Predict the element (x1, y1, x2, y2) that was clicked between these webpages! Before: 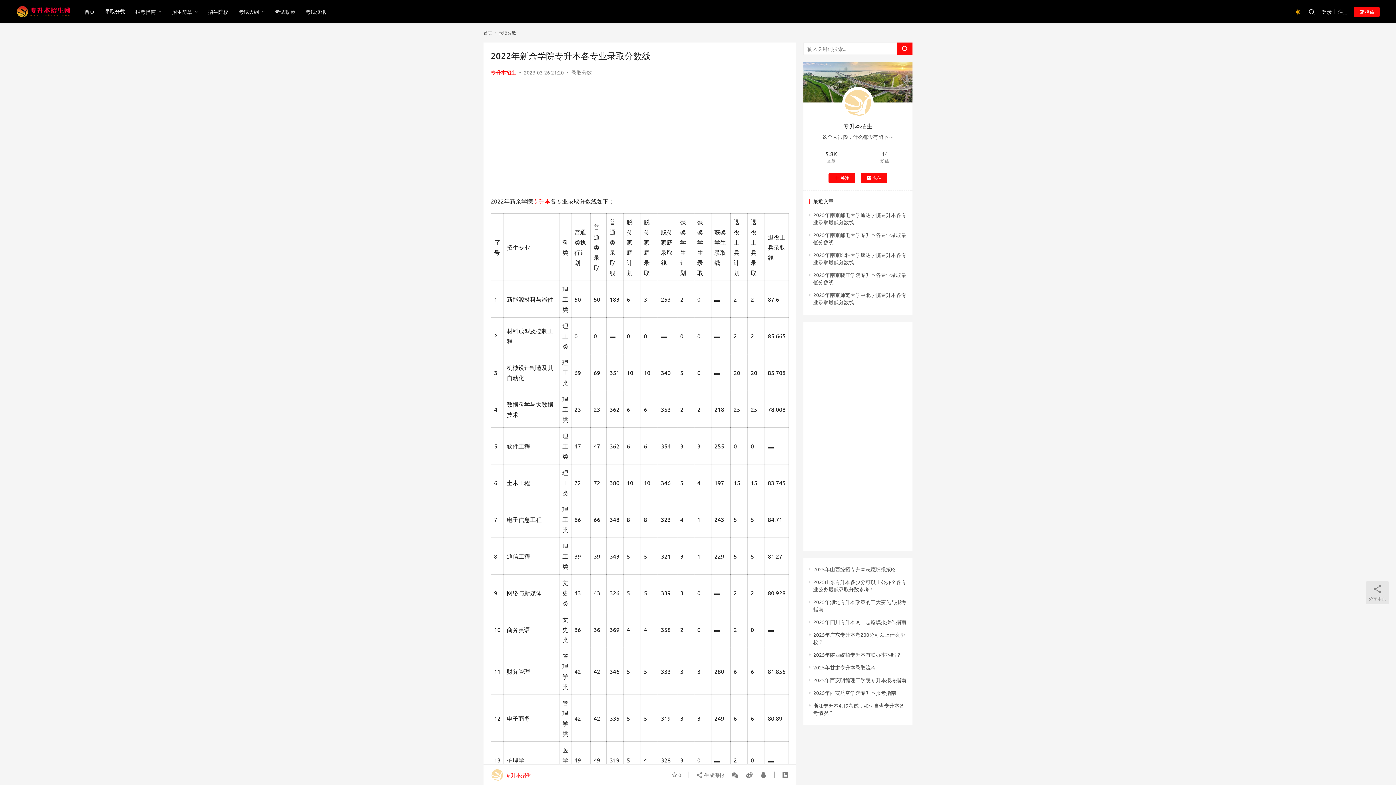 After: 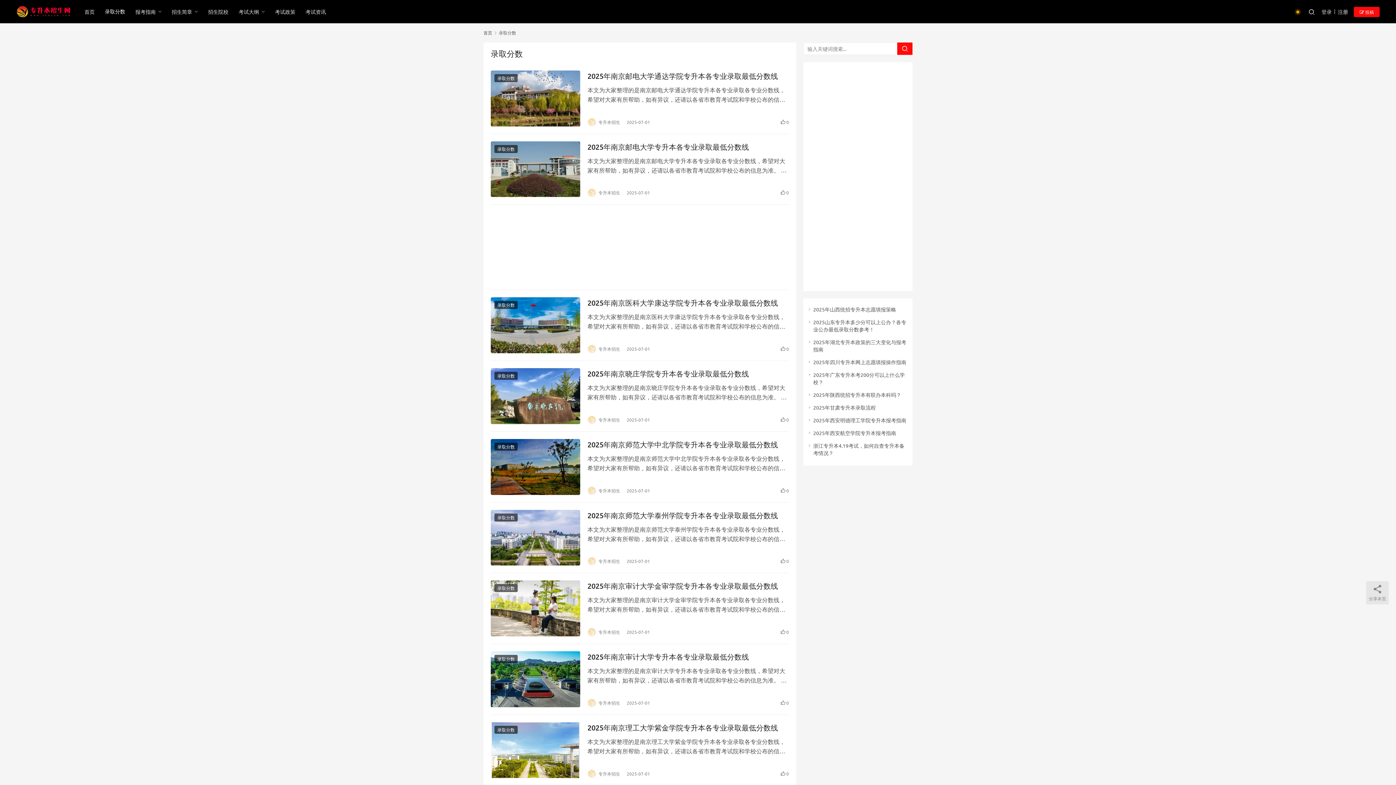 Action: bbox: (571, 69, 592, 75) label: 录取分数